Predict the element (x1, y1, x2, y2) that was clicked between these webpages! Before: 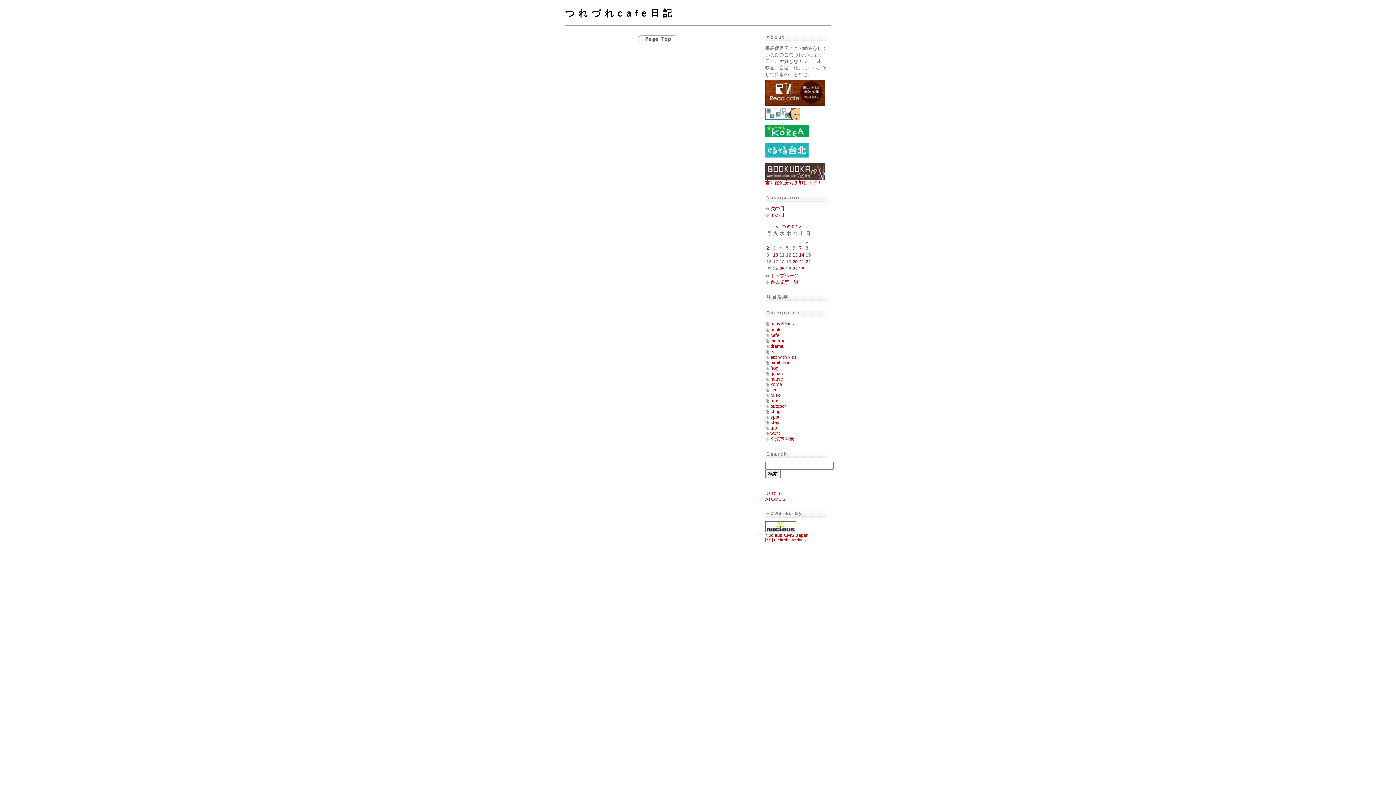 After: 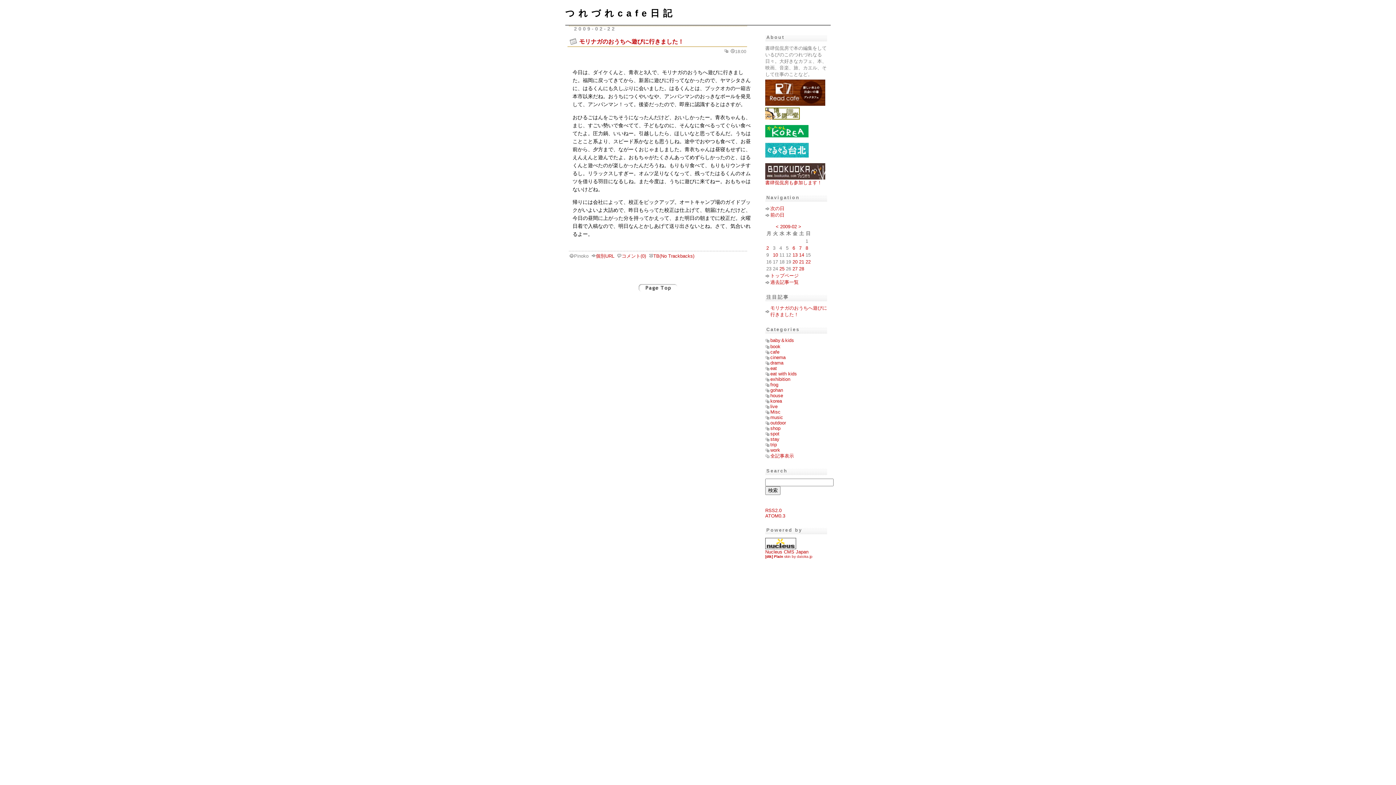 Action: label: 22 bbox: (805, 259, 810, 264)